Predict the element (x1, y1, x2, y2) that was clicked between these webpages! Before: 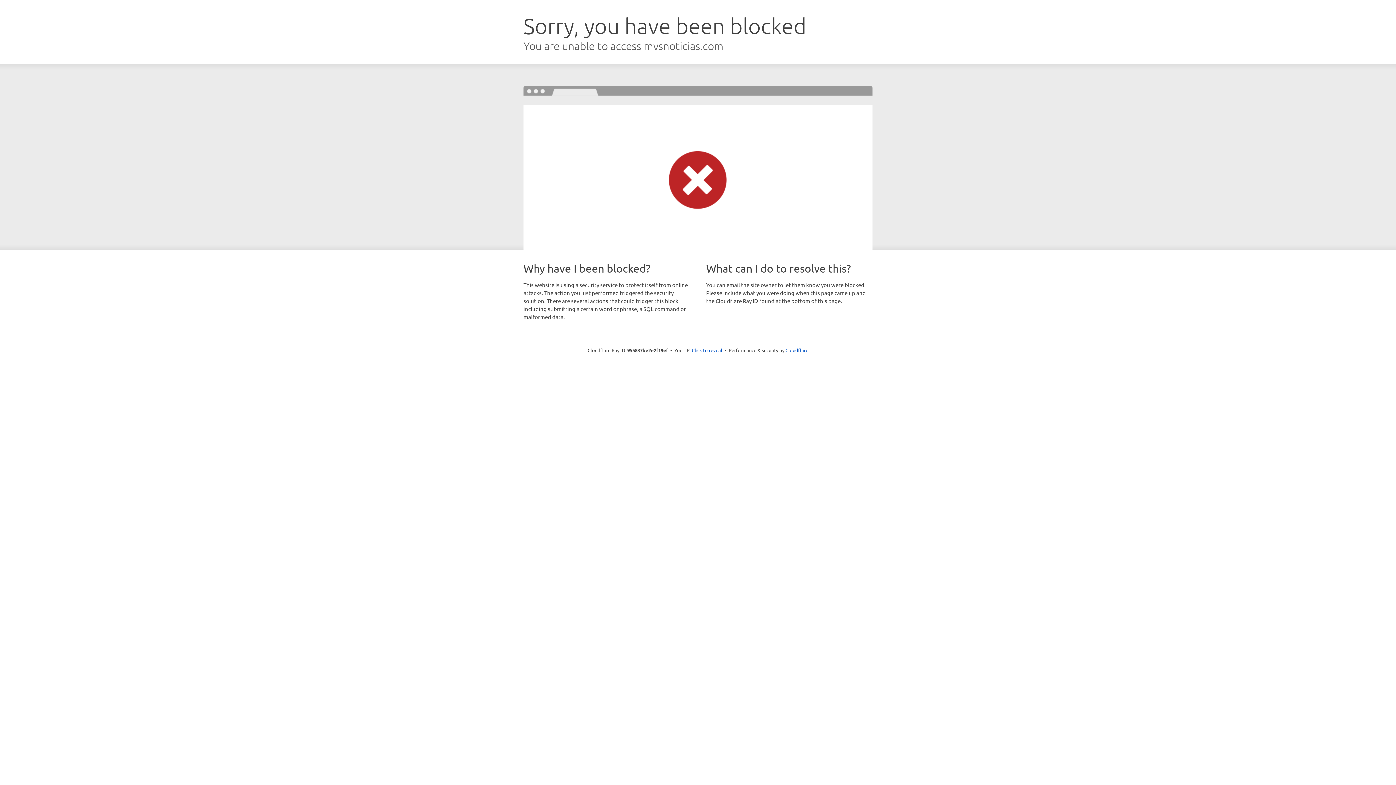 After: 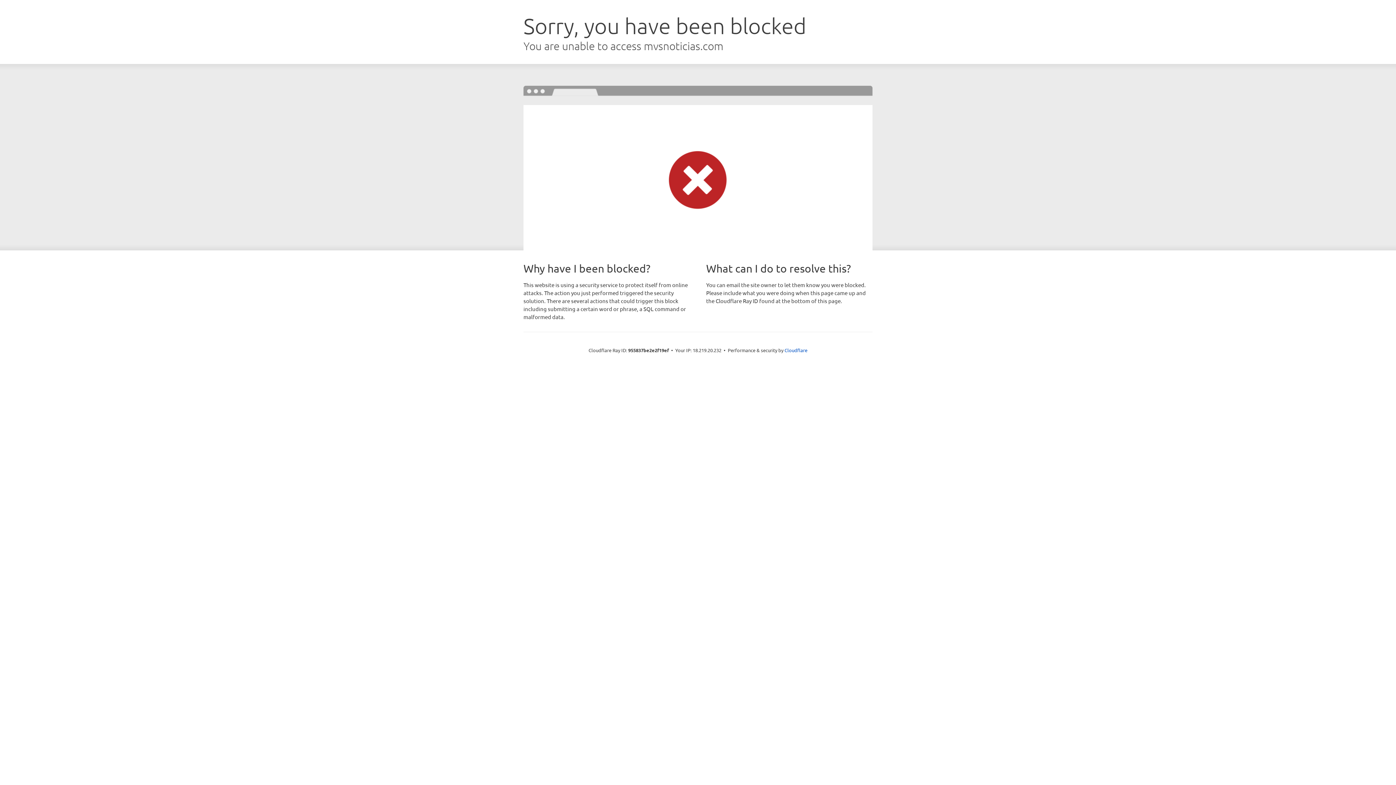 Action: bbox: (692, 346, 722, 353) label: Click to reveal